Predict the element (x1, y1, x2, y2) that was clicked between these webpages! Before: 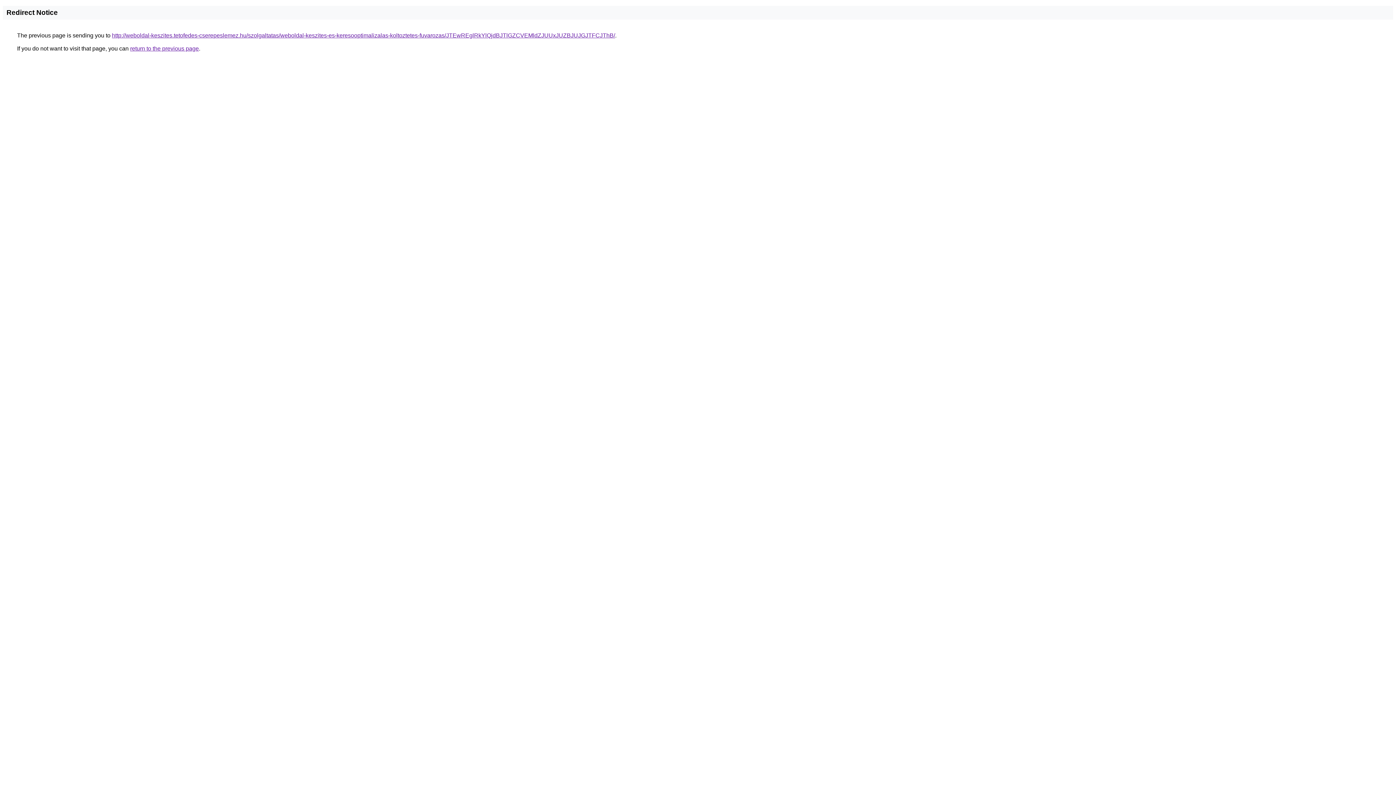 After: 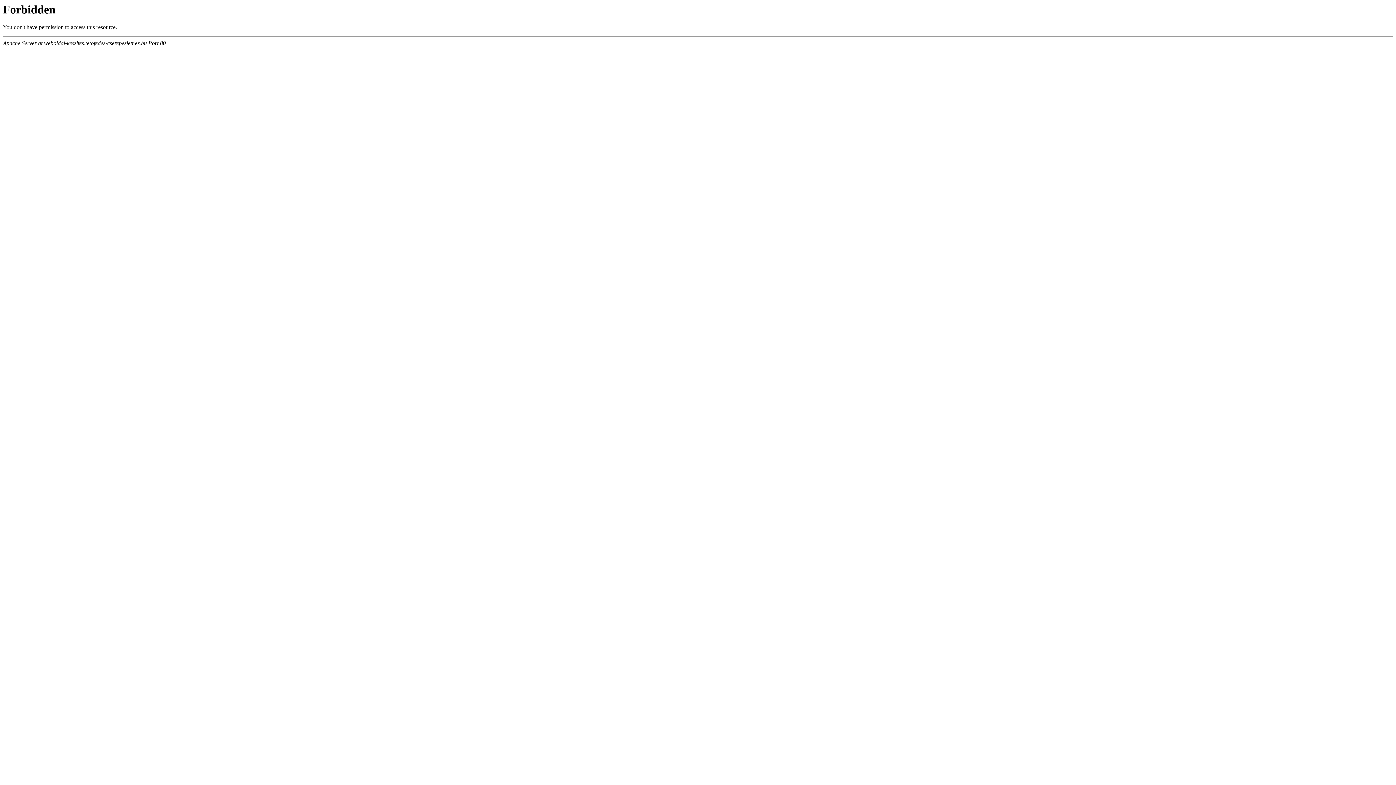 Action: bbox: (112, 32, 615, 38) label: http://weboldal-keszites.tetofedes-cserepeslemez.hu/szolgaltatas/weboldal-keszites-es-keresooptimalizalas-koltoztetes-fuvarozas/JTEwREglRkYlQjdBJTlGZCVEMldZJUUxJUZBJUJGJTFCJThB/